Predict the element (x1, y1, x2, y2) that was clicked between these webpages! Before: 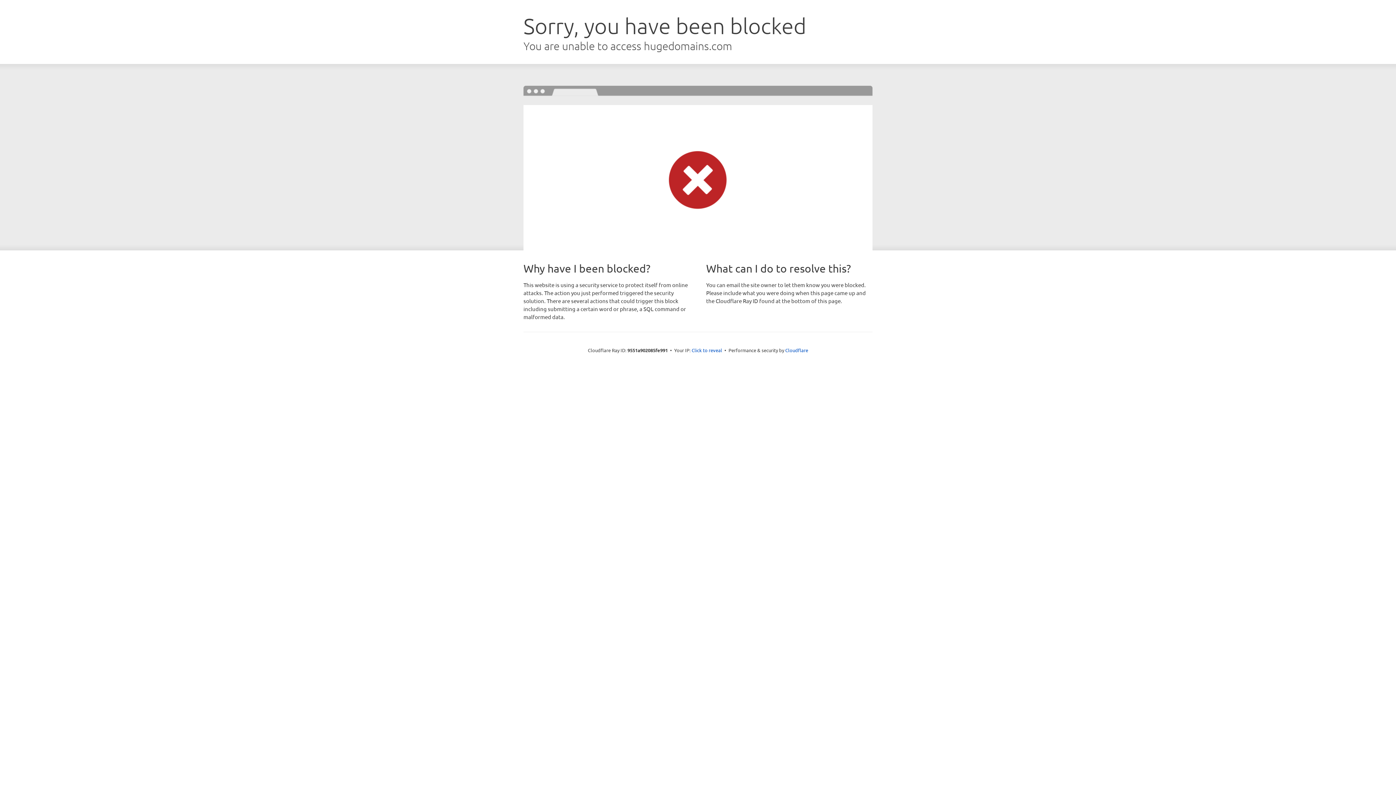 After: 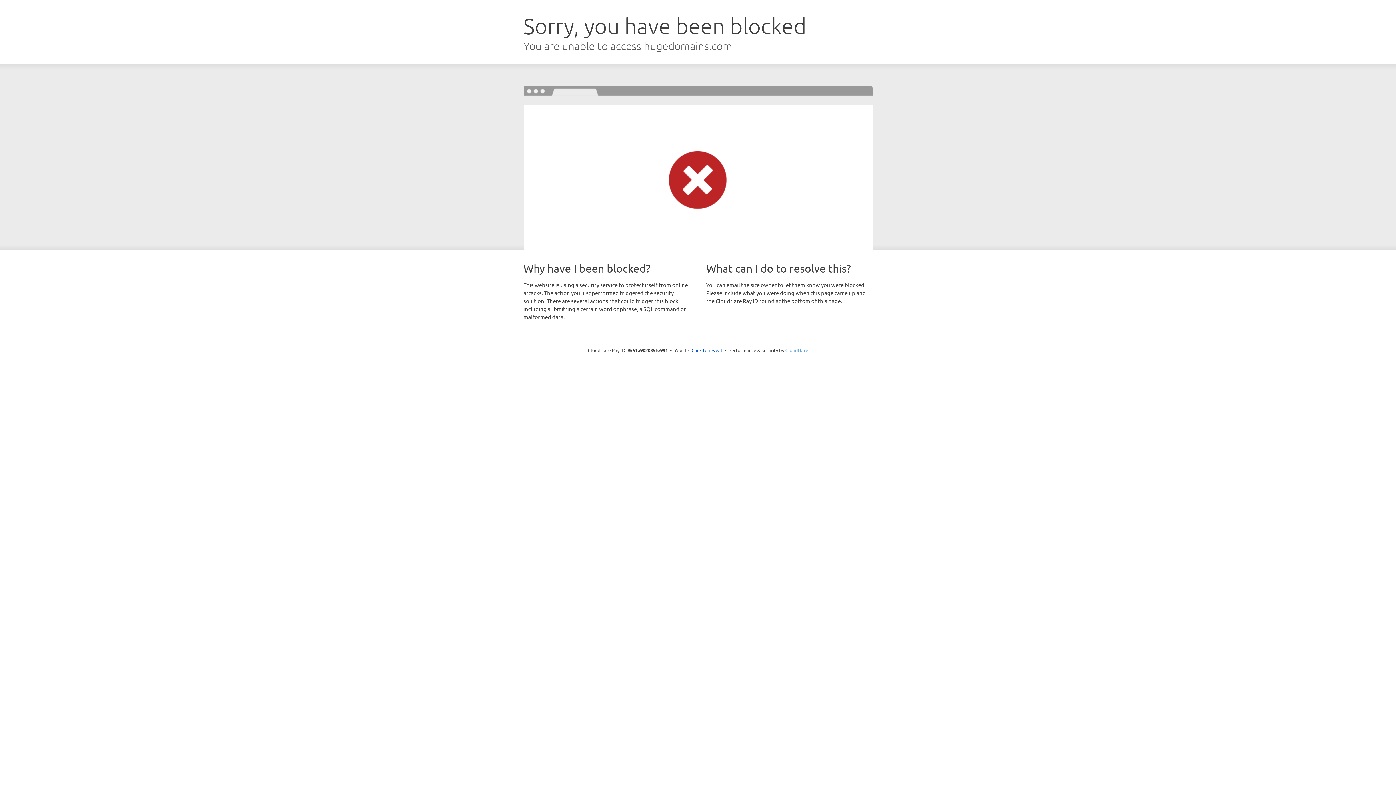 Action: bbox: (785, 347, 808, 353) label: Cloudflare